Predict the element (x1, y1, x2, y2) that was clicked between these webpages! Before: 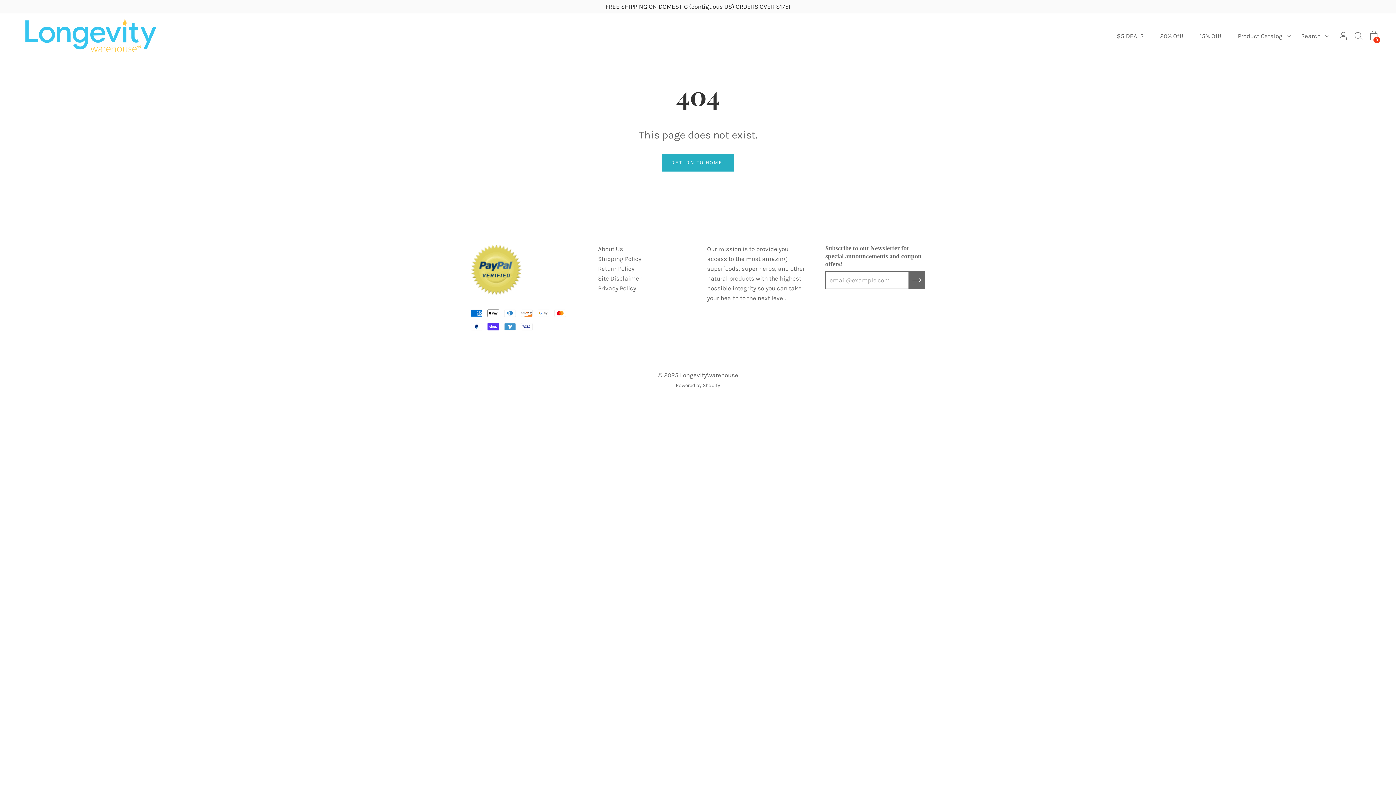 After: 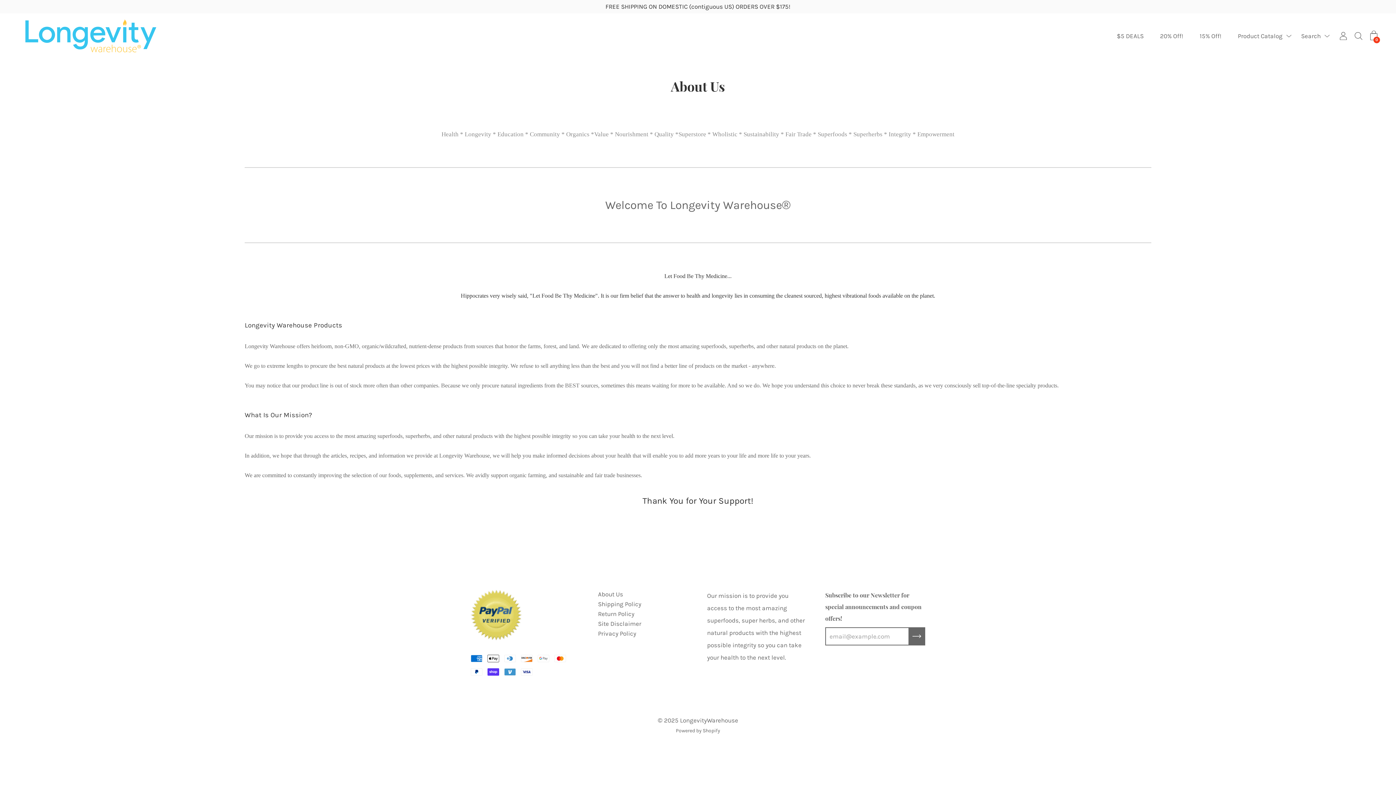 Action: bbox: (598, 245, 623, 252) label: About Us